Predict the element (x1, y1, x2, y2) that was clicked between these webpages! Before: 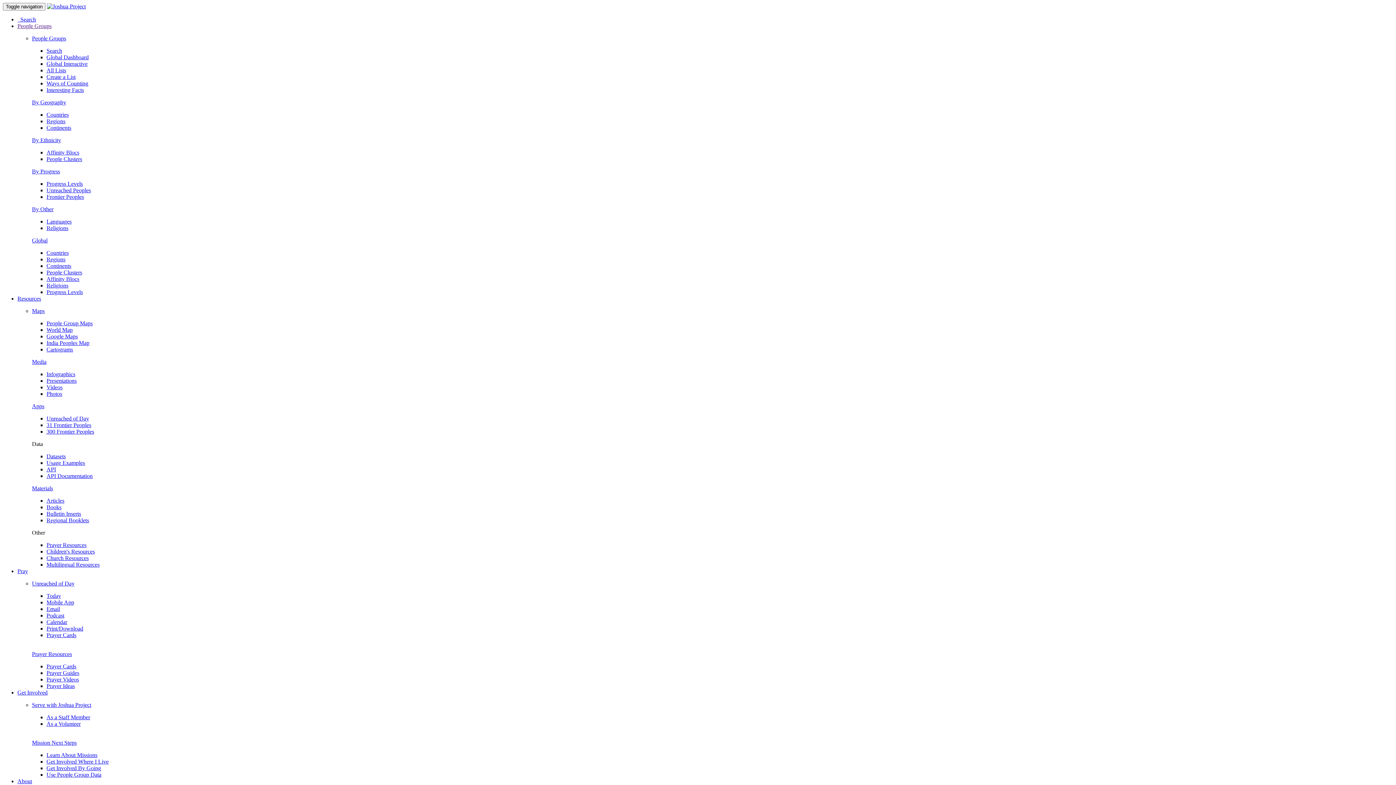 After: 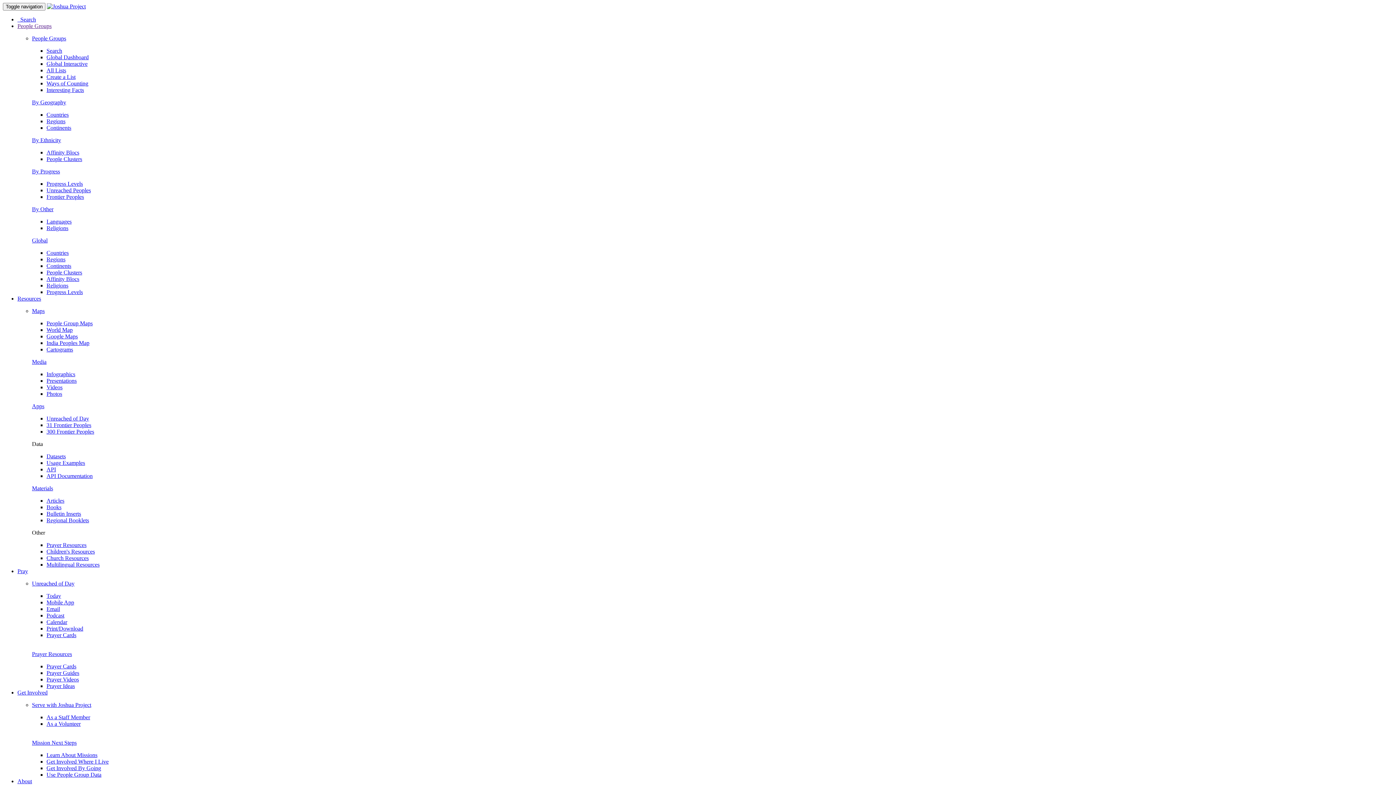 Action: label: Mobile App bbox: (46, 599, 74, 605)